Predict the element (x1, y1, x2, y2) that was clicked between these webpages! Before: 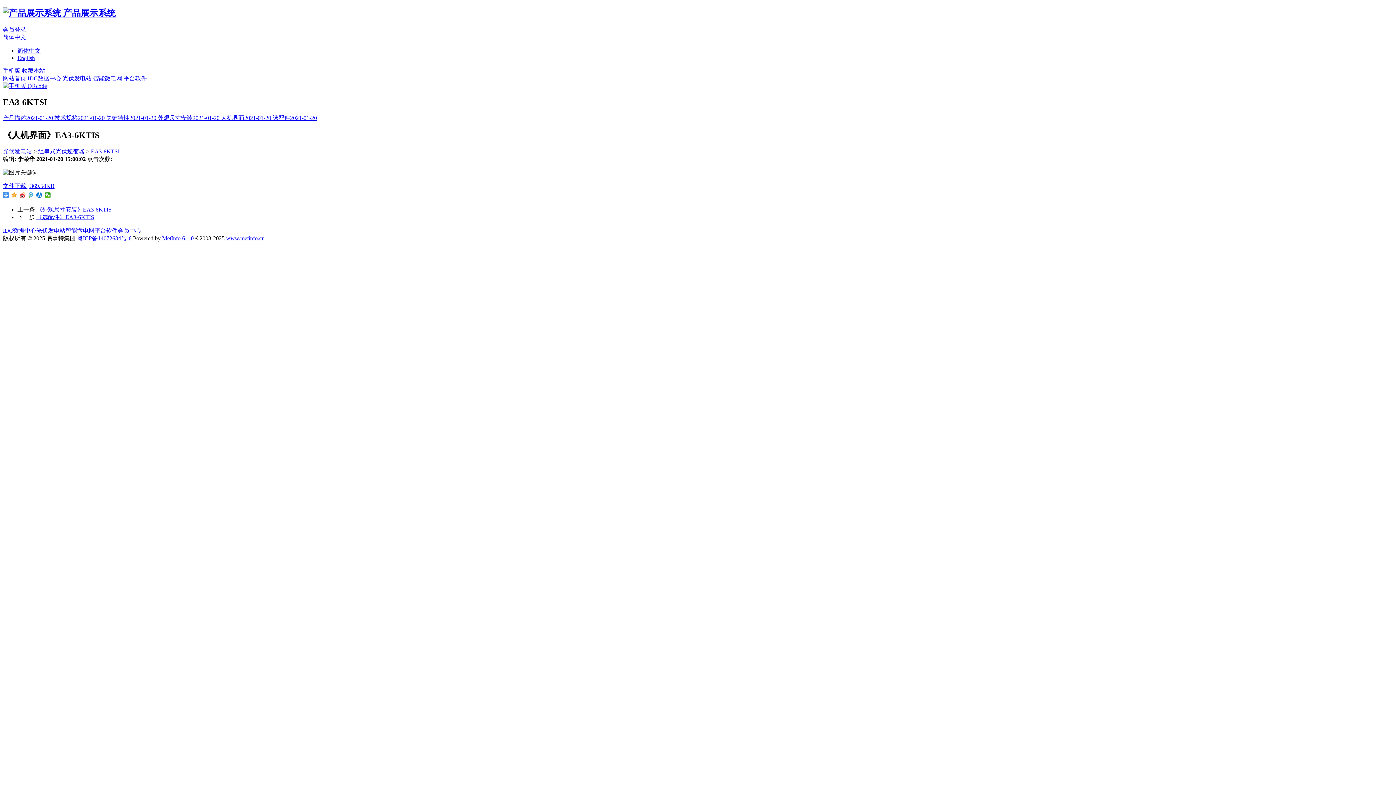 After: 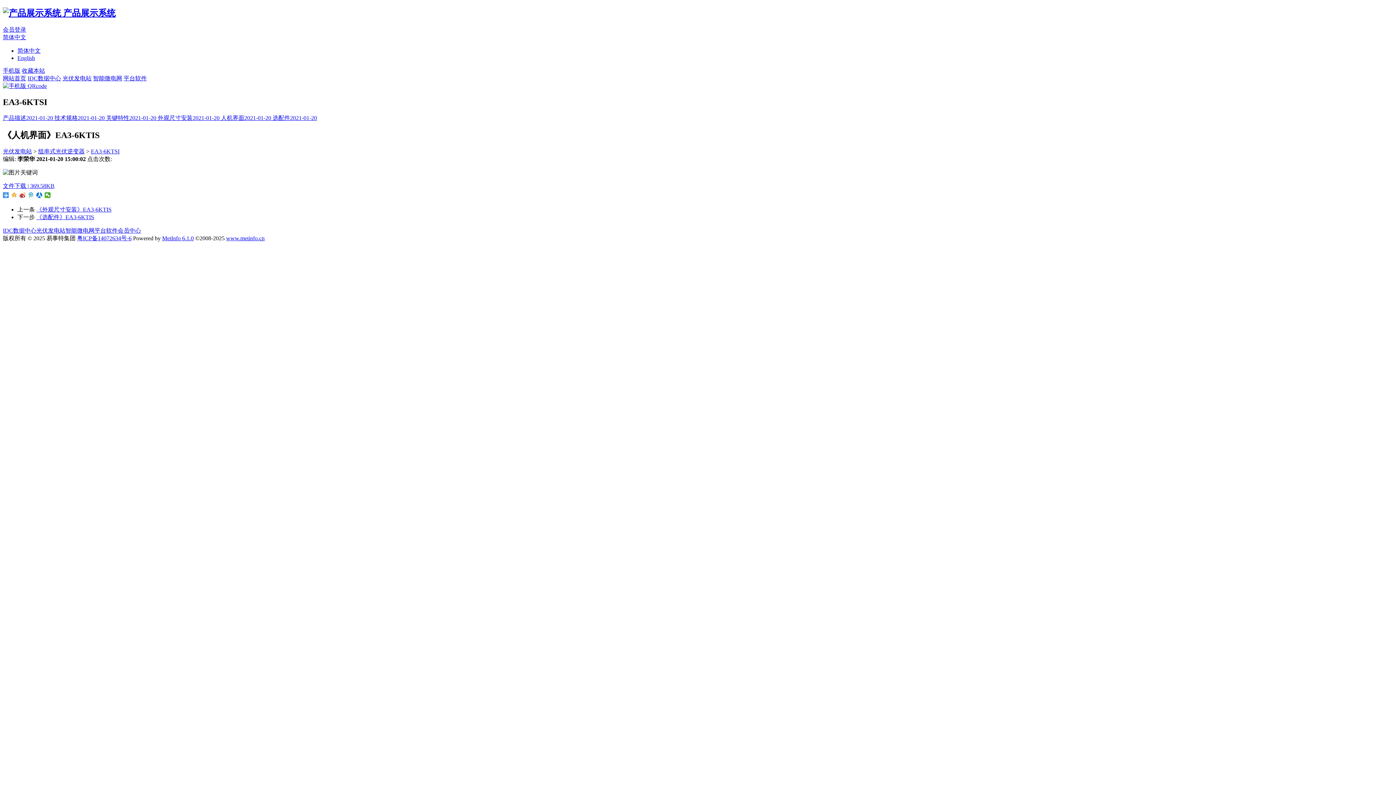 Action: label: MetInfo 6.1.0 bbox: (162, 235, 193, 241)